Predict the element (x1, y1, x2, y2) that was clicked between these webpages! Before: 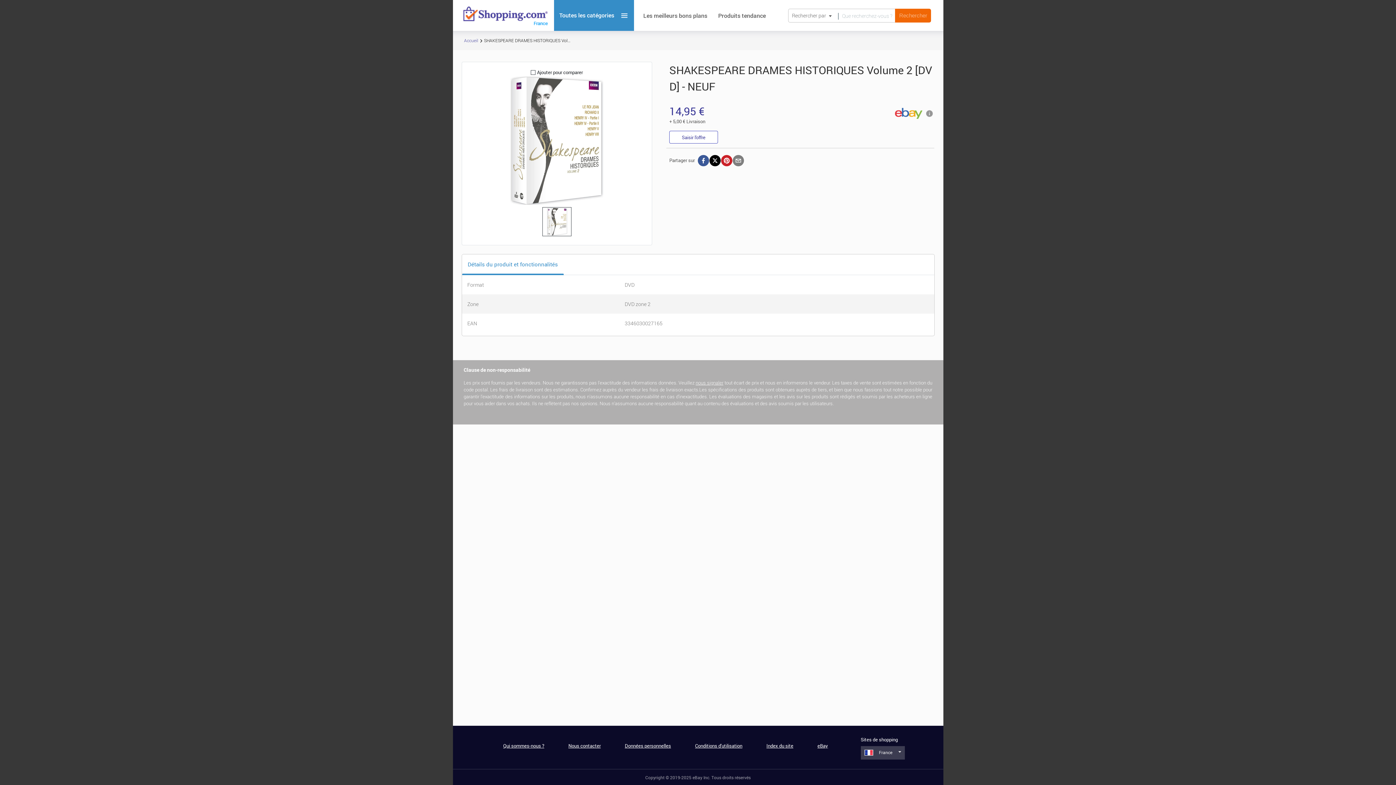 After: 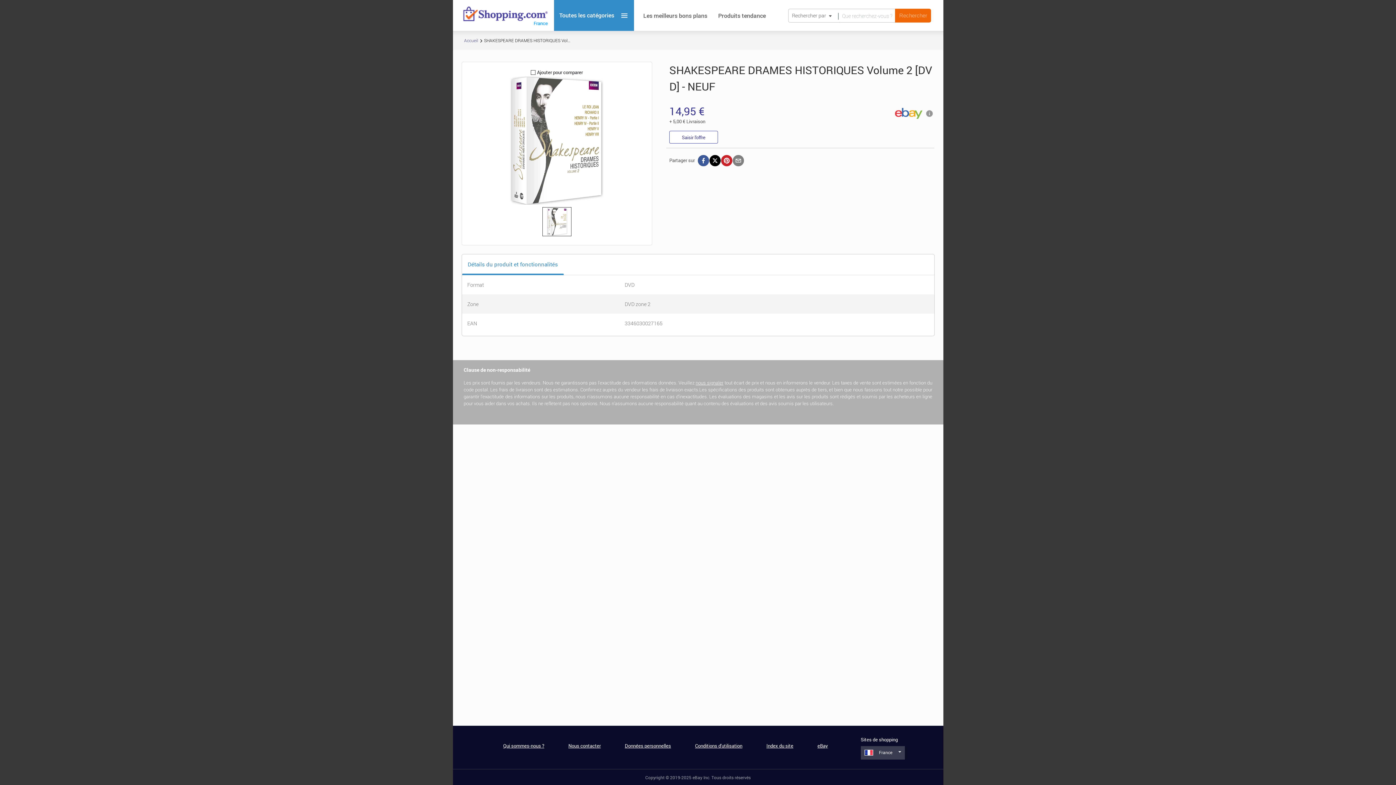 Action: label: nous signaler bbox: (695, 379, 723, 386)